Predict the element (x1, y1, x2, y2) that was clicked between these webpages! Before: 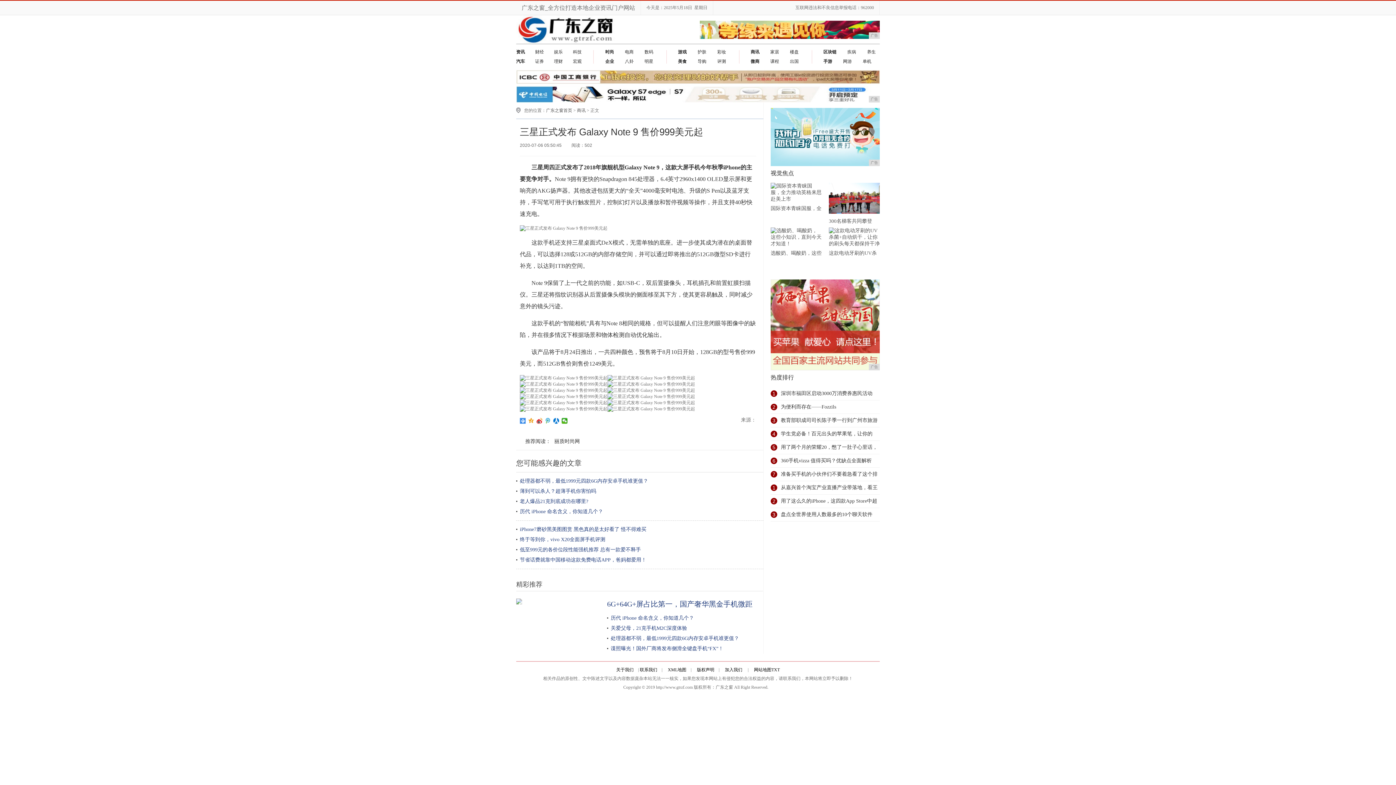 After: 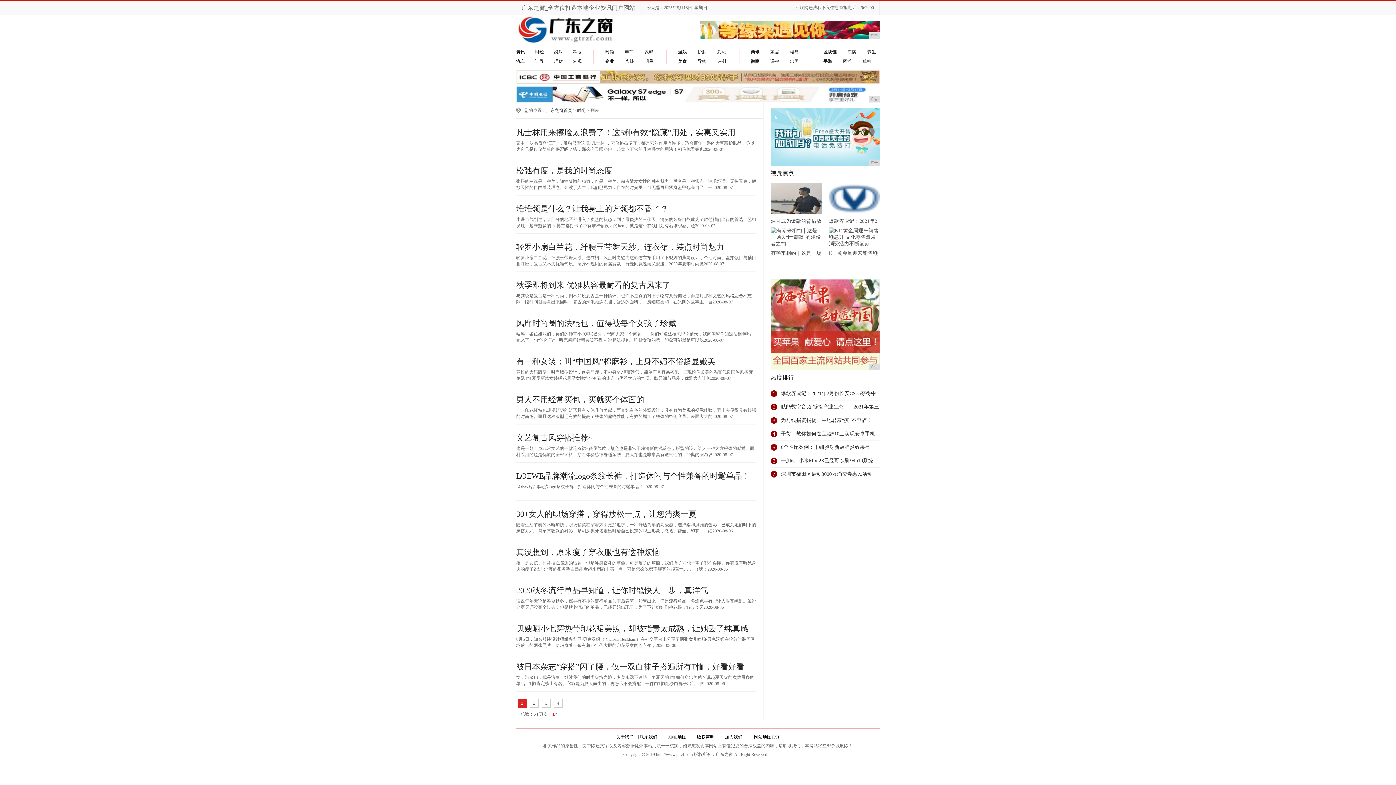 Action: label: 电商 bbox: (625, 47, 633, 56)